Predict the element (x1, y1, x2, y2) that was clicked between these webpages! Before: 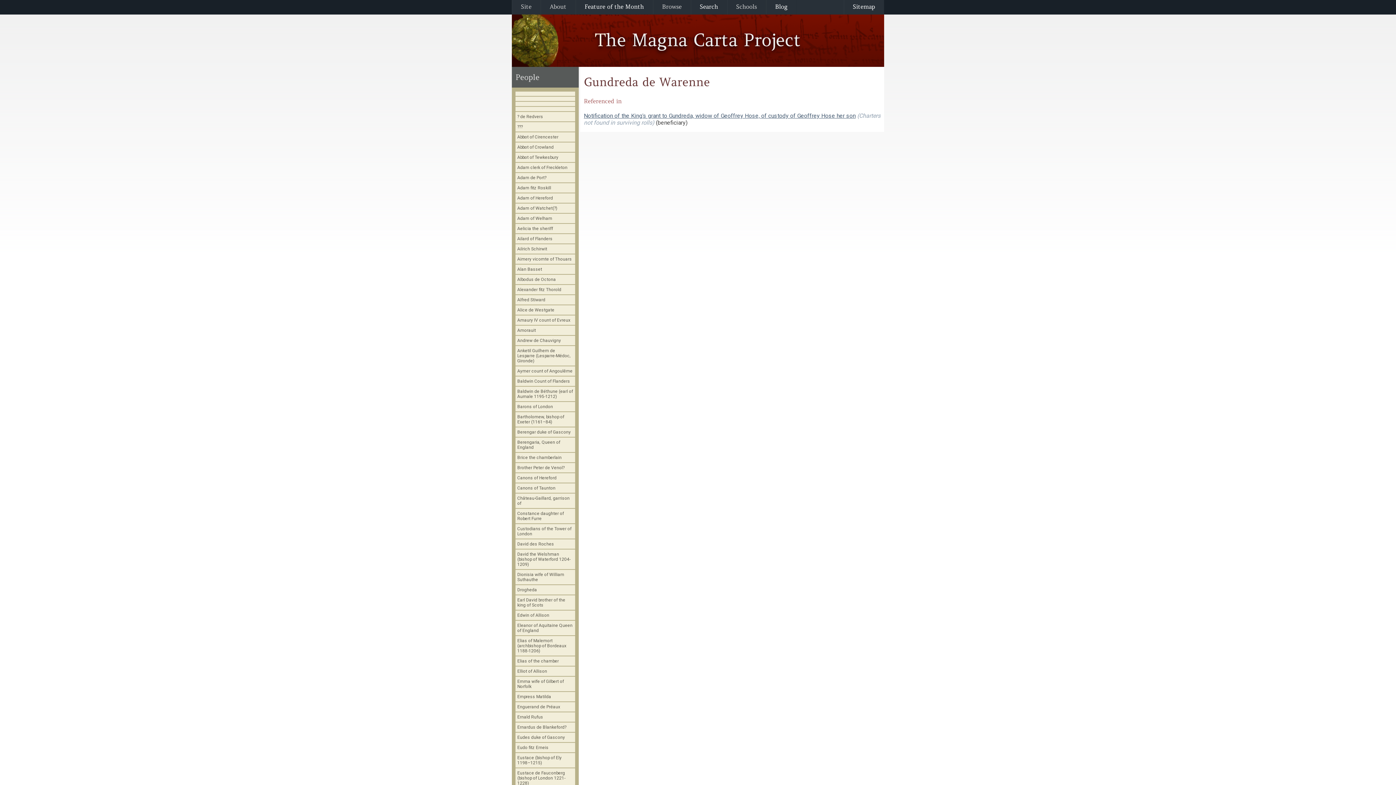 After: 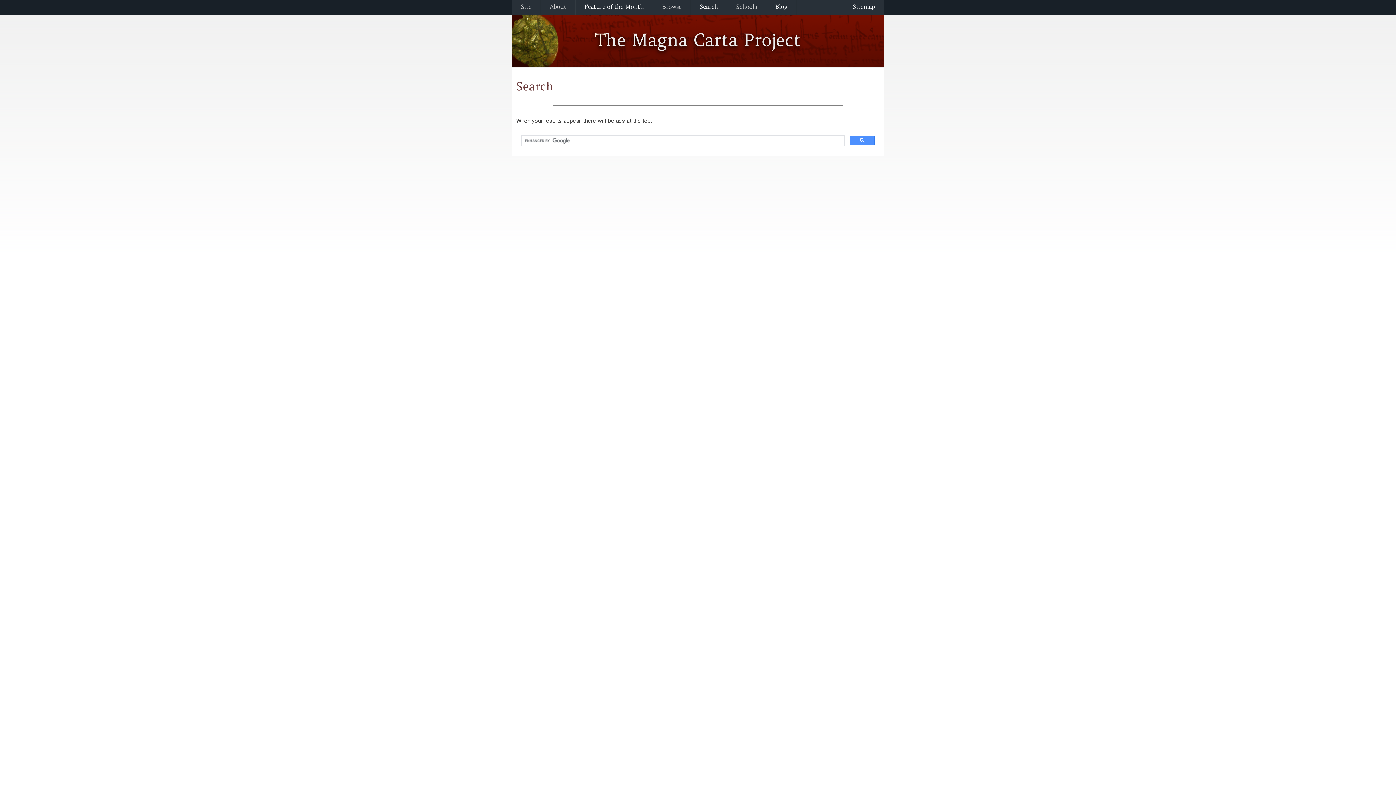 Action: bbox: (690, 0, 727, 14) label: Search